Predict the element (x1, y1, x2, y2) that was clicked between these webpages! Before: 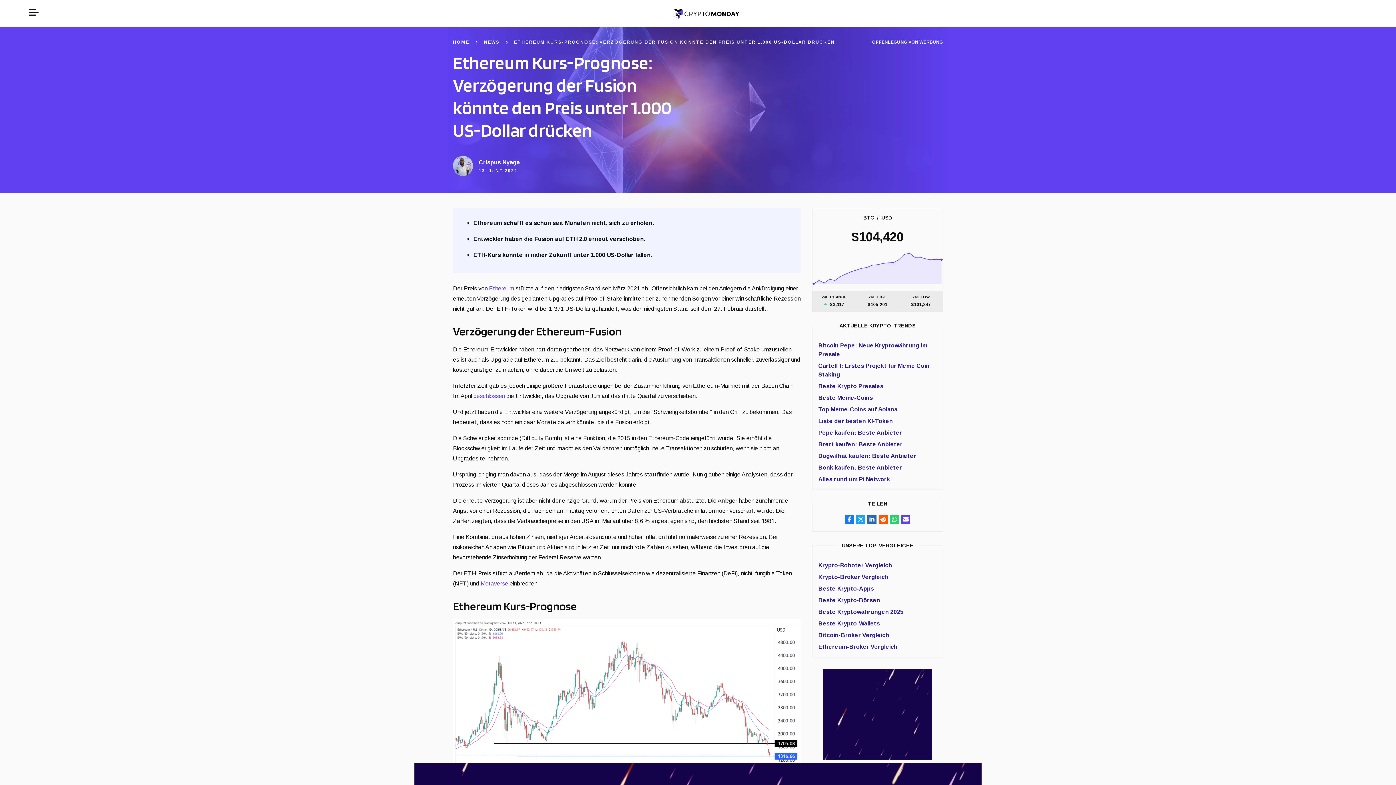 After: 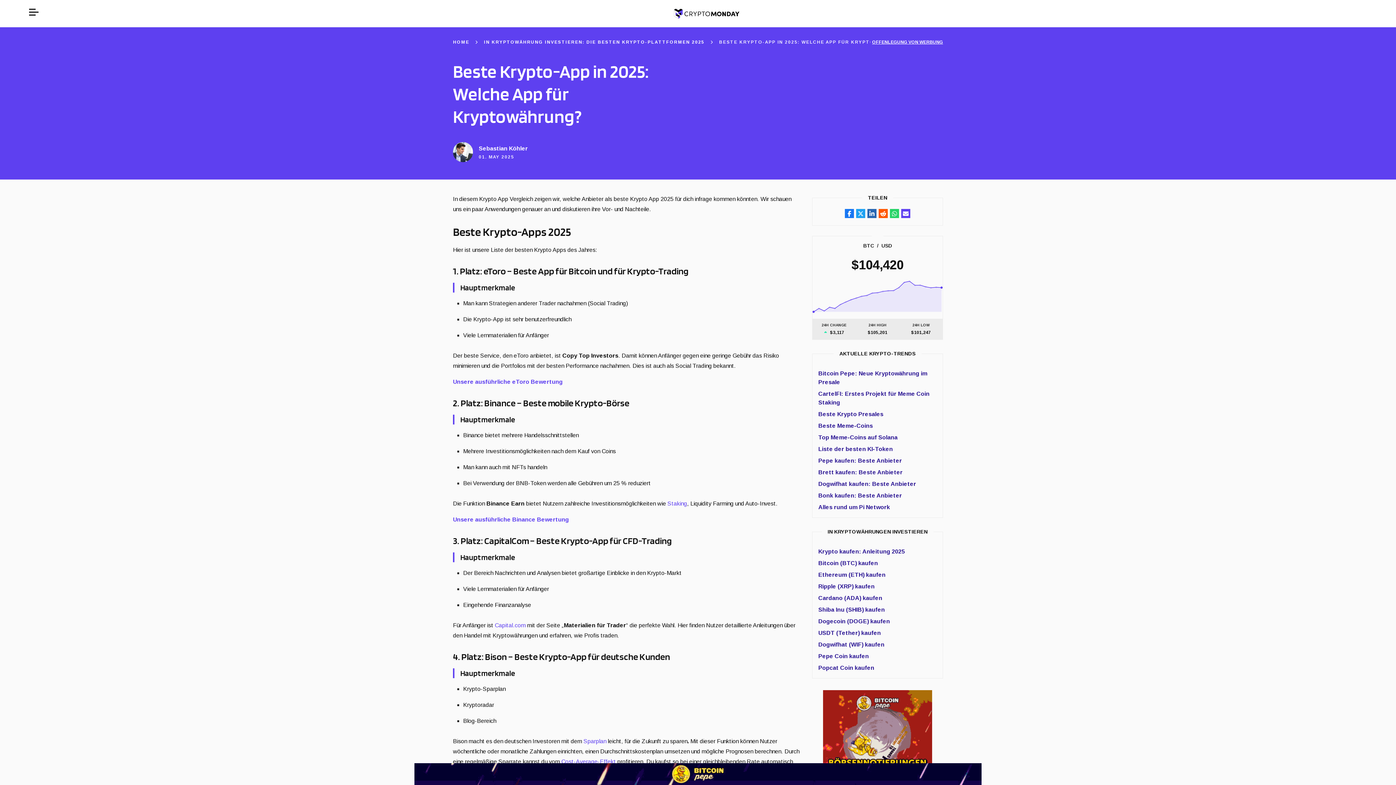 Action: label: Beste Krypto-Apps bbox: (818, 585, 874, 591)